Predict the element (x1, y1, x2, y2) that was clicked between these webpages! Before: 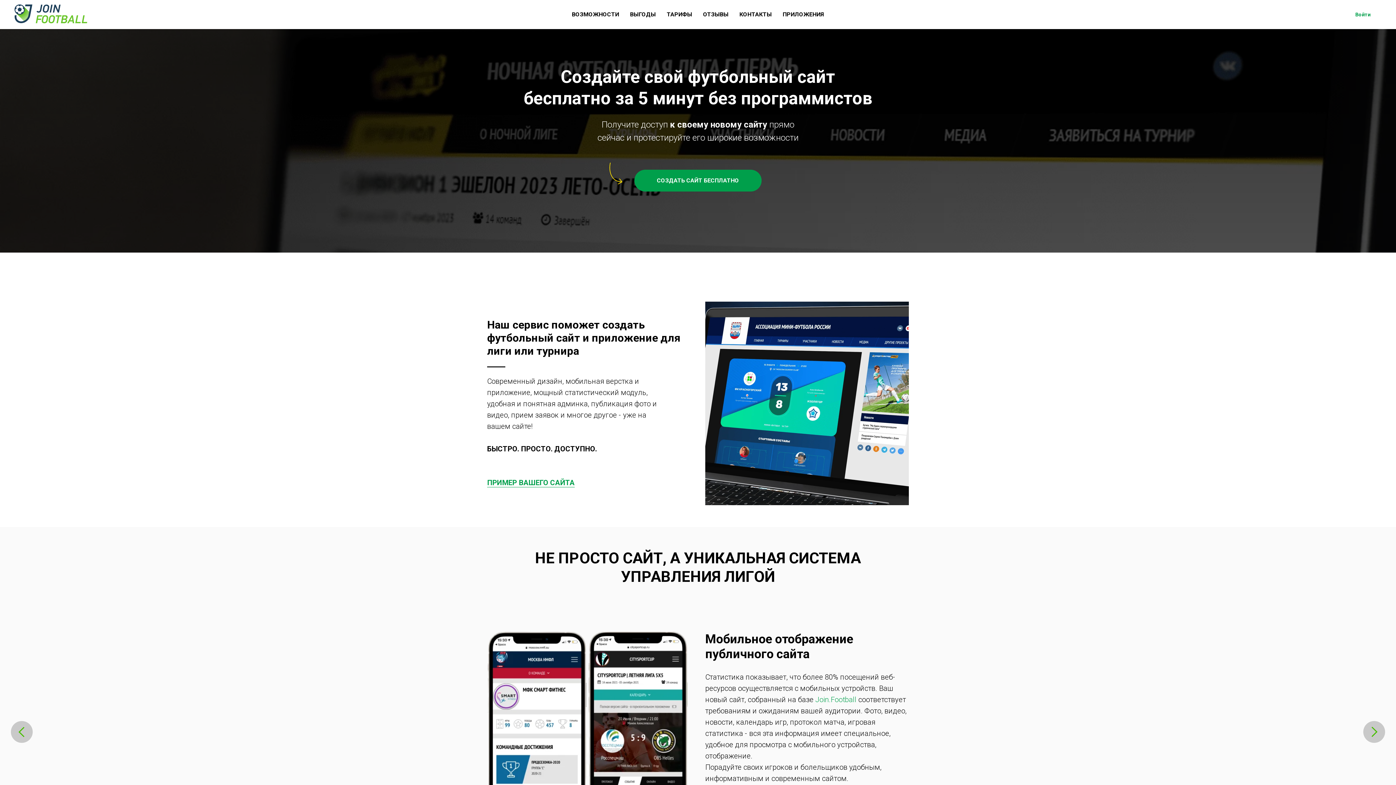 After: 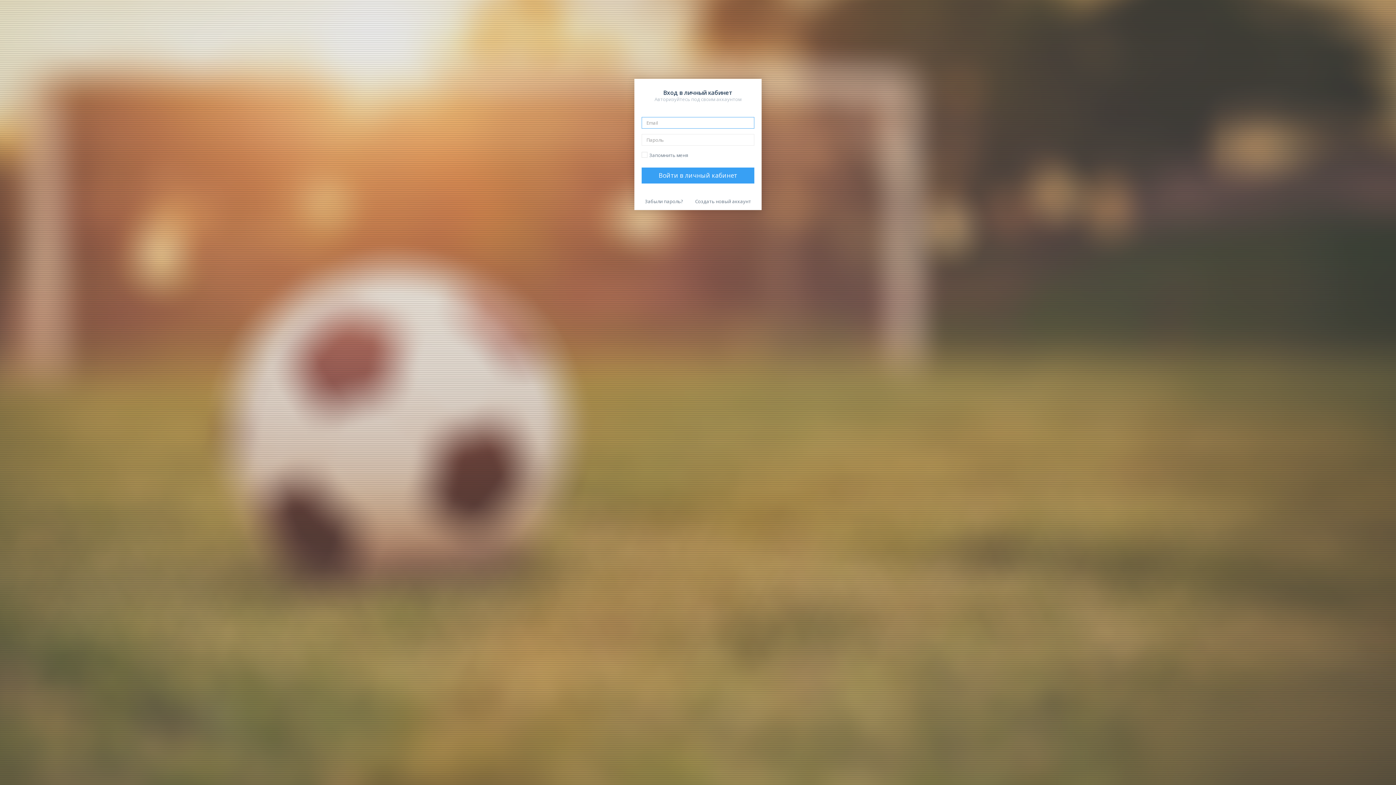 Action: bbox: (1344, 7, 1381, 21) label: Войти